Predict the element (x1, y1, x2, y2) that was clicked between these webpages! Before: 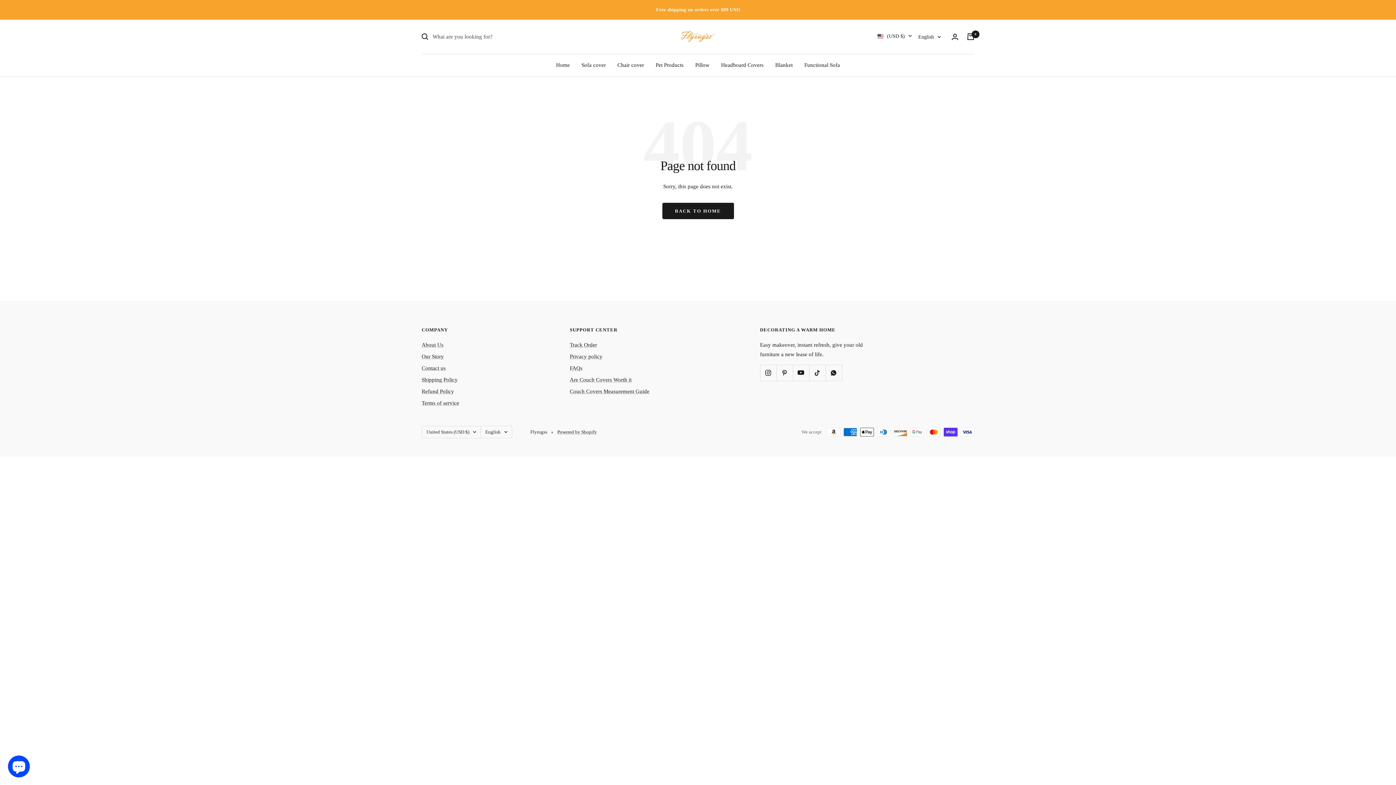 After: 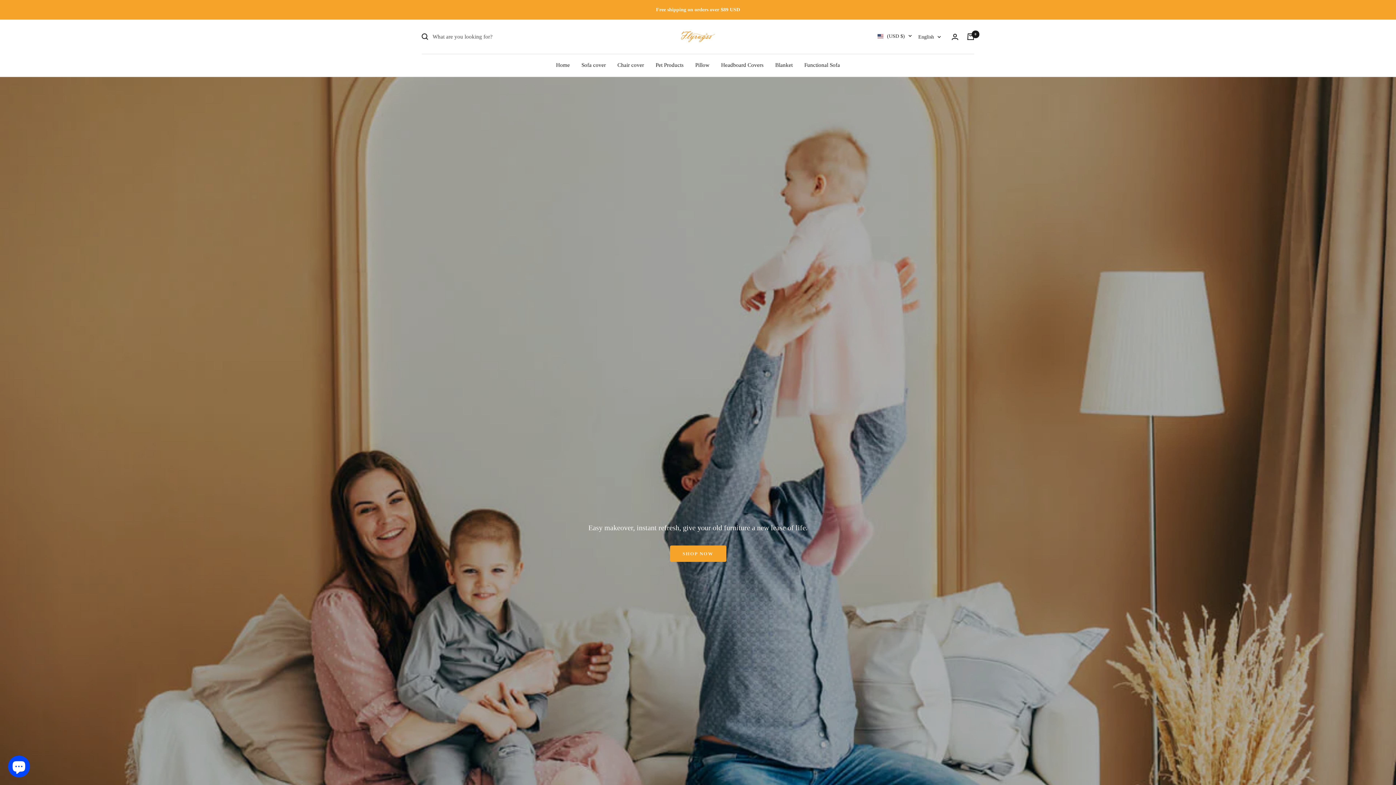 Action: bbox: (662, 202, 734, 219) label: BACK TO HOME